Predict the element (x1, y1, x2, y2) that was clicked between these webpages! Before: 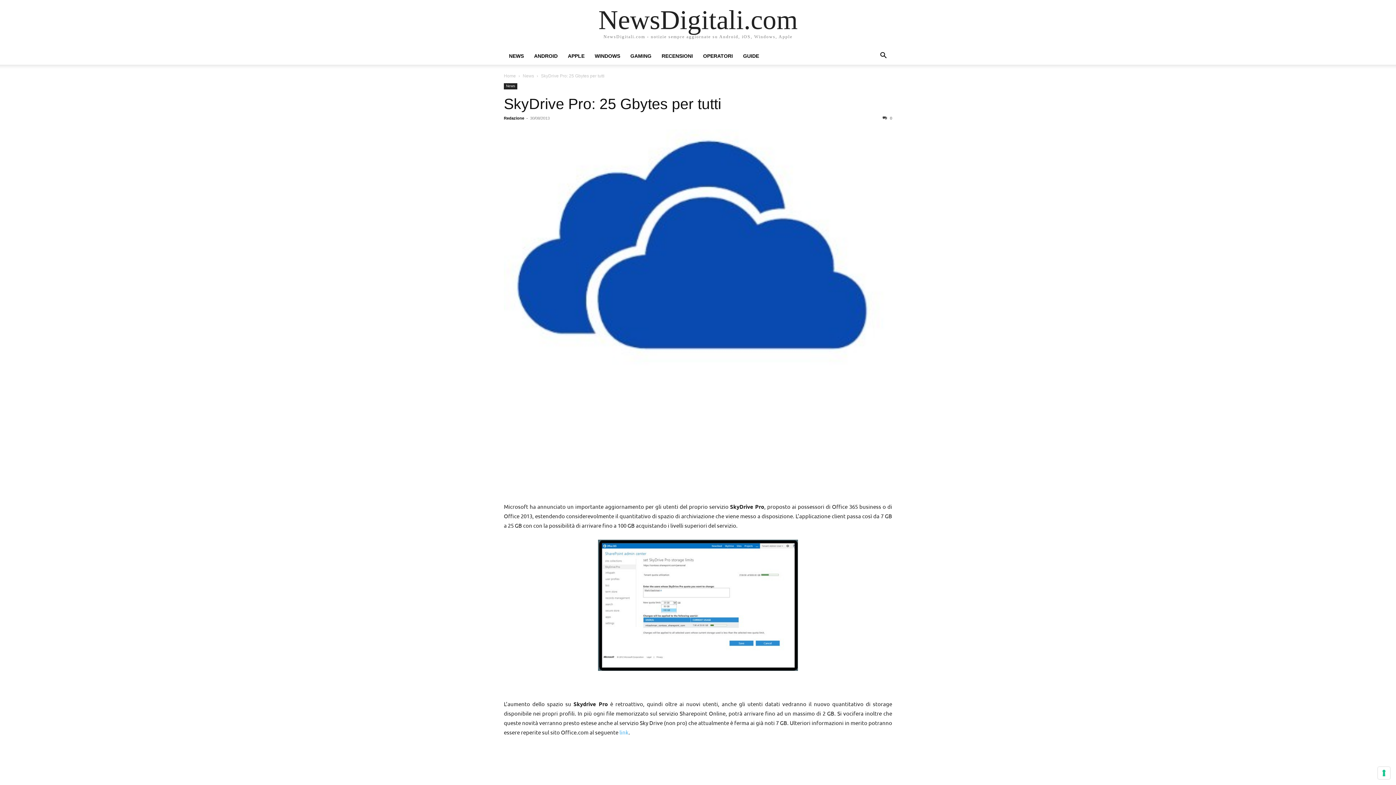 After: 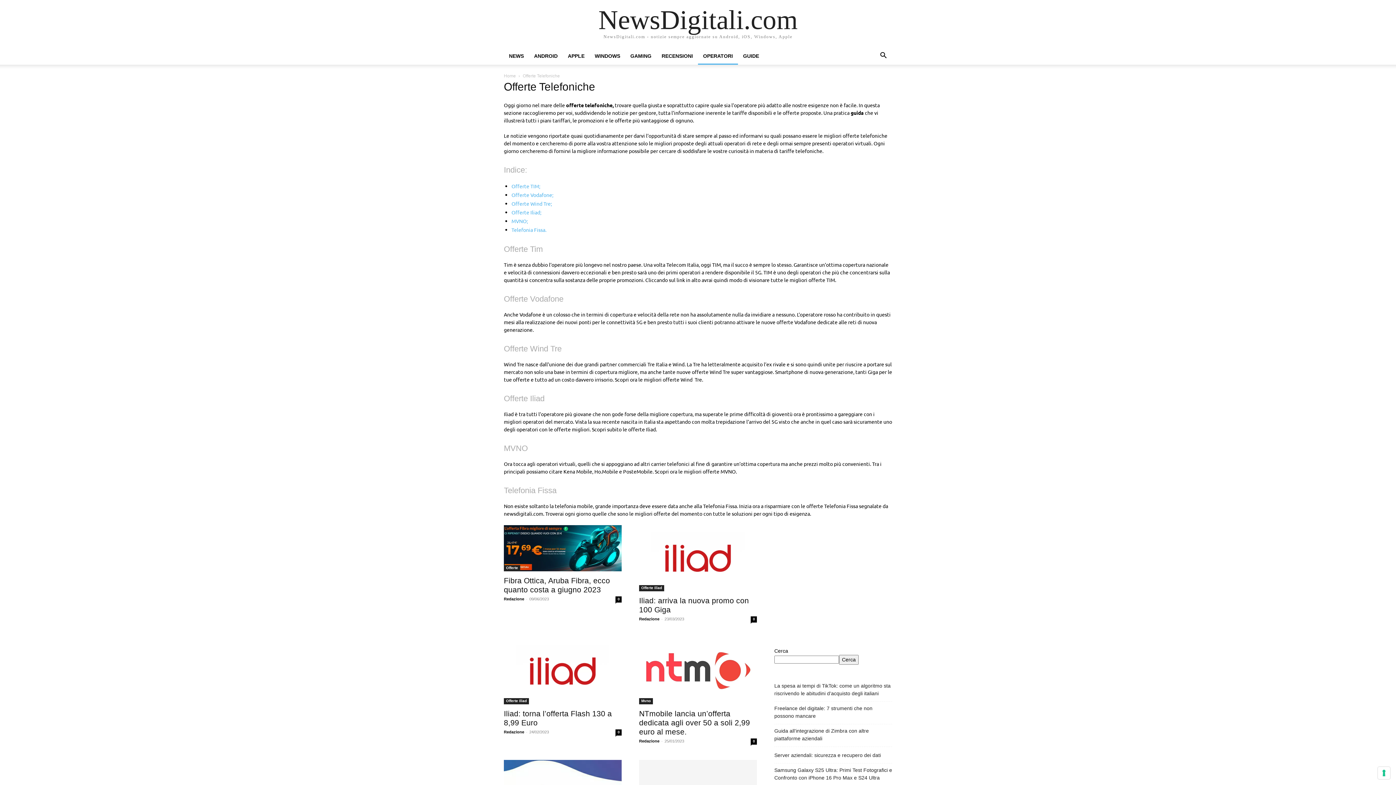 Action: bbox: (698, 53, 738, 58) label: OPERATORI